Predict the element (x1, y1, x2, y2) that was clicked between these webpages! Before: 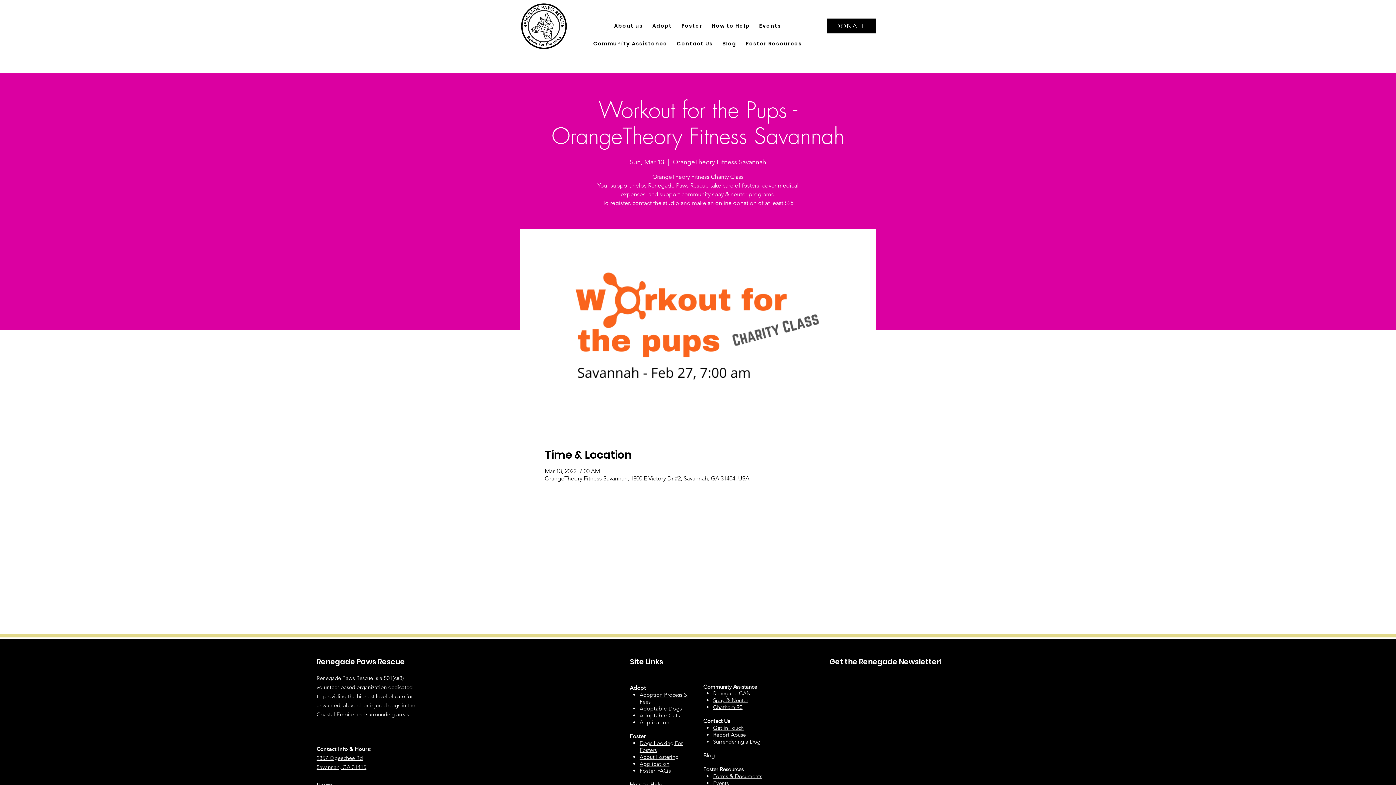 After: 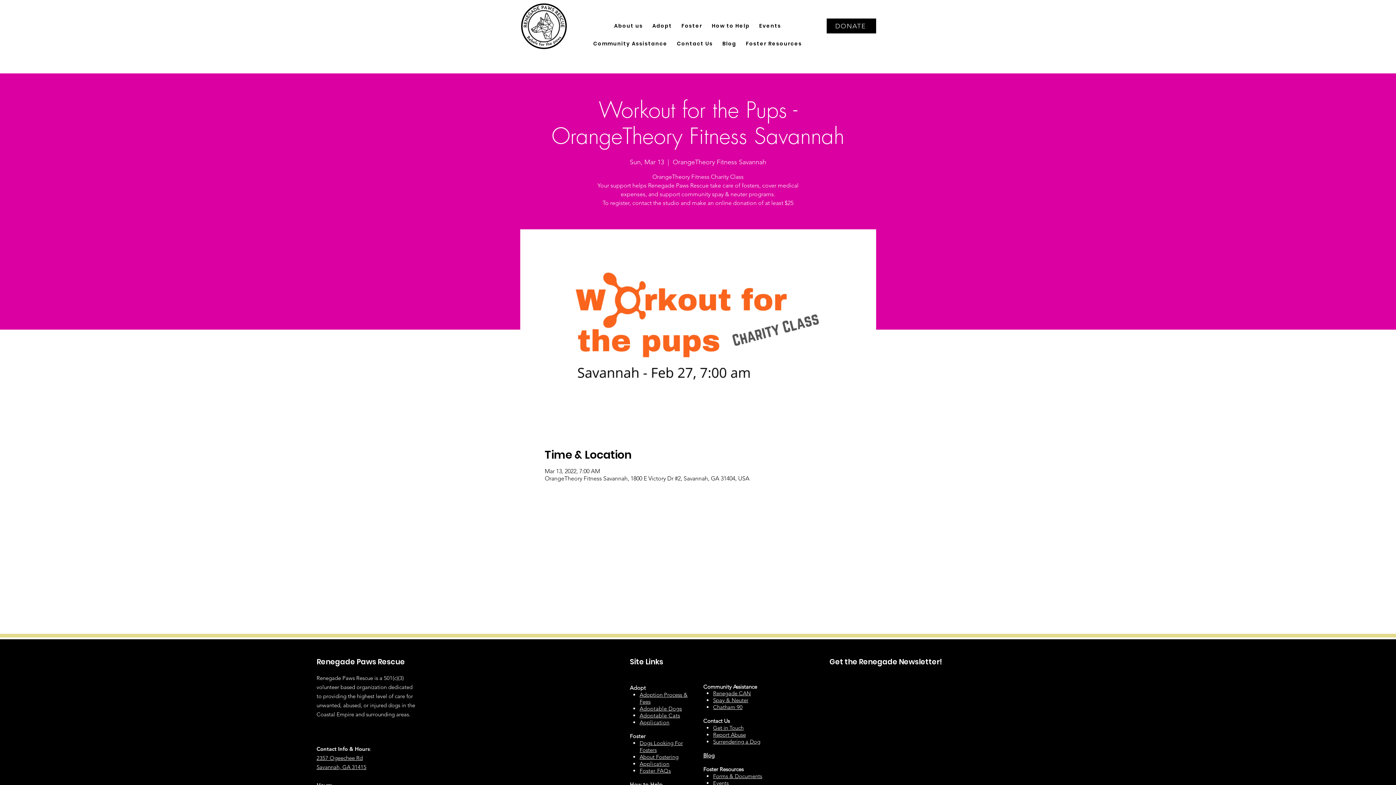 Action: label: How to Help bbox: (708, 18, 753, 33)